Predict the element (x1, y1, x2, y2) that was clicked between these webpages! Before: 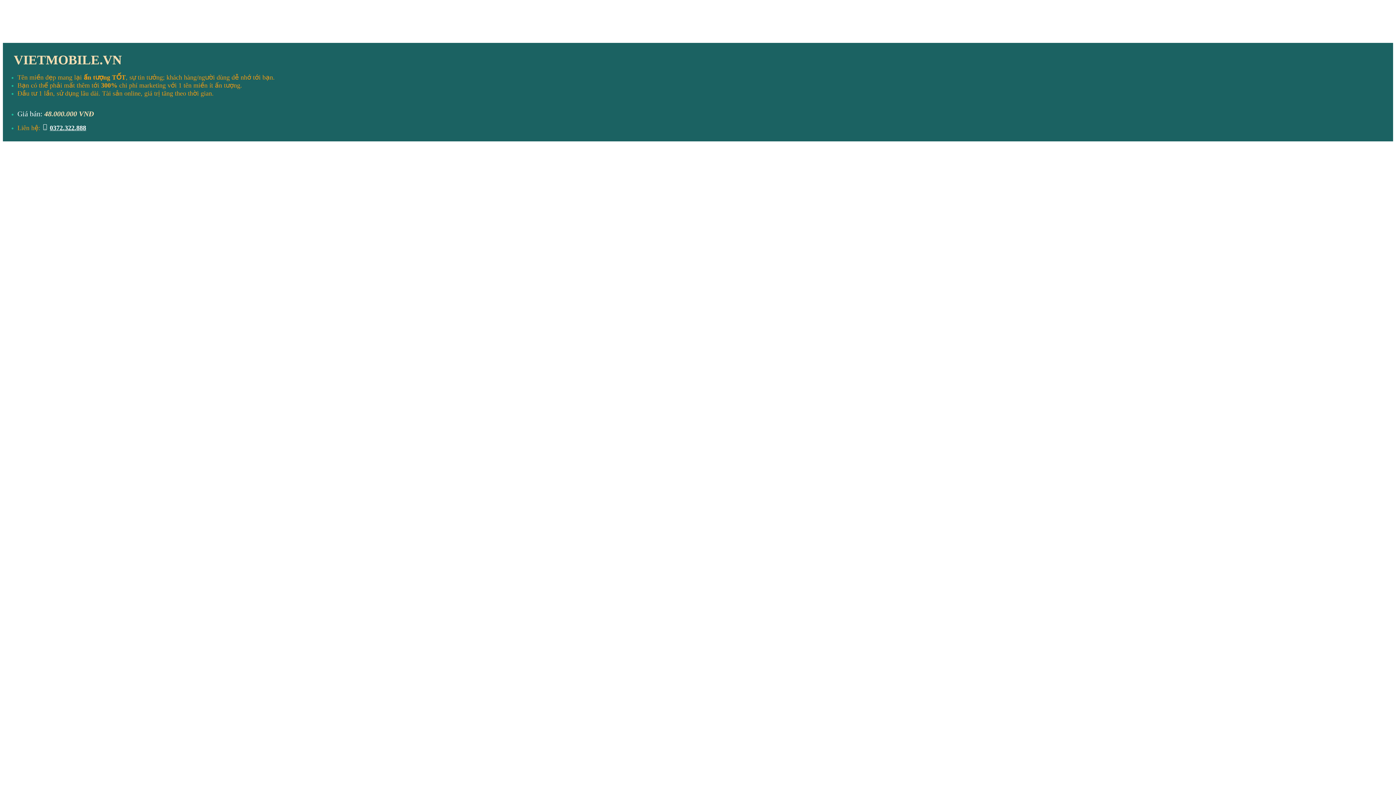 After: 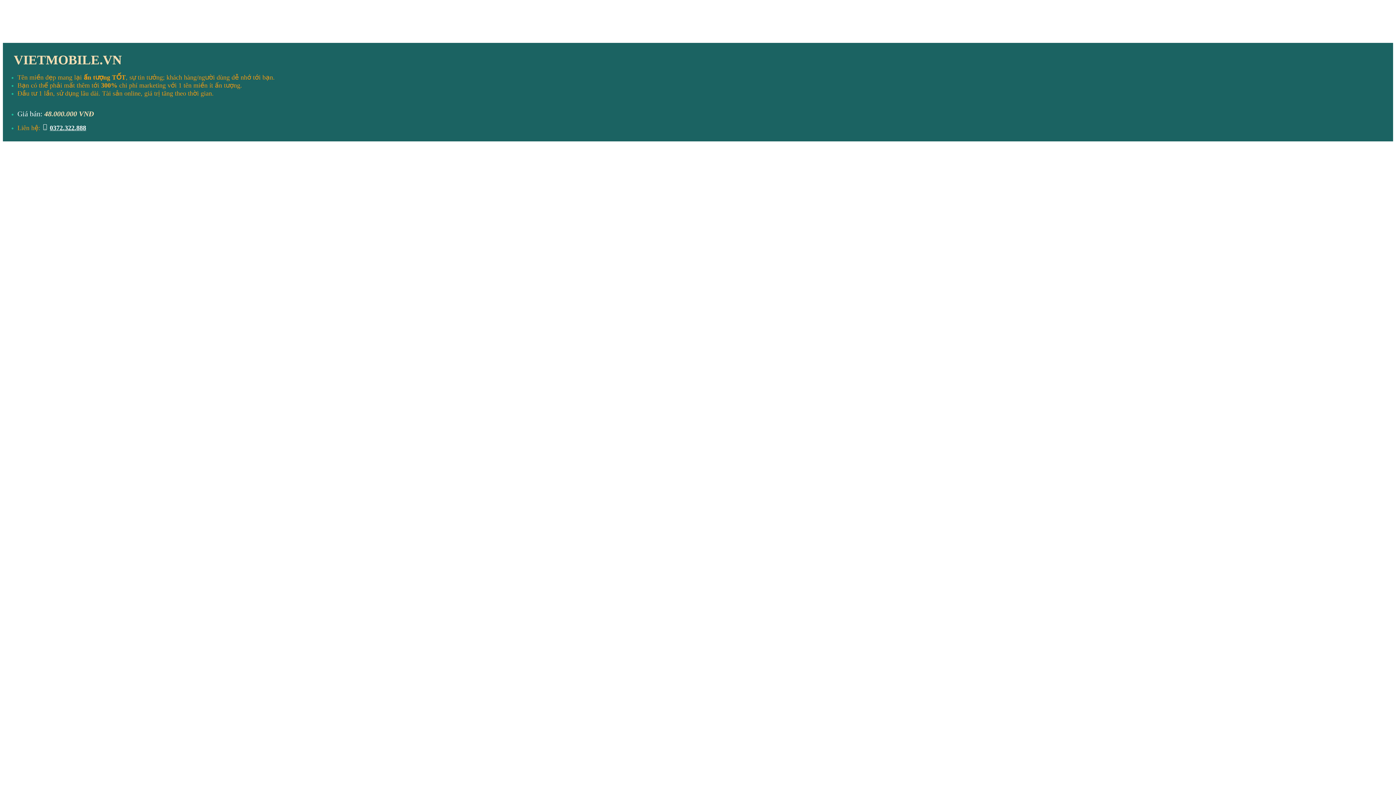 Action: label: 0372.322.888 bbox: (49, 124, 86, 131)